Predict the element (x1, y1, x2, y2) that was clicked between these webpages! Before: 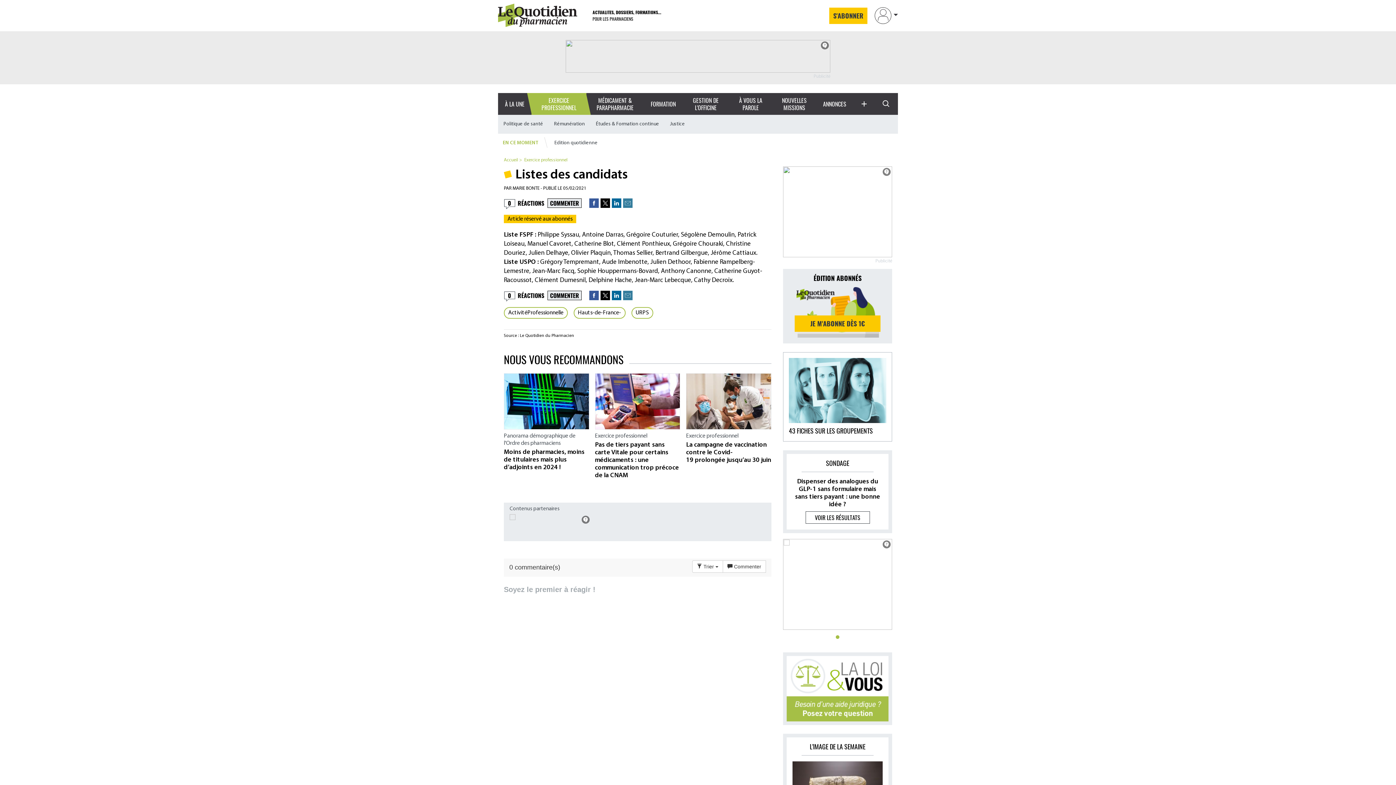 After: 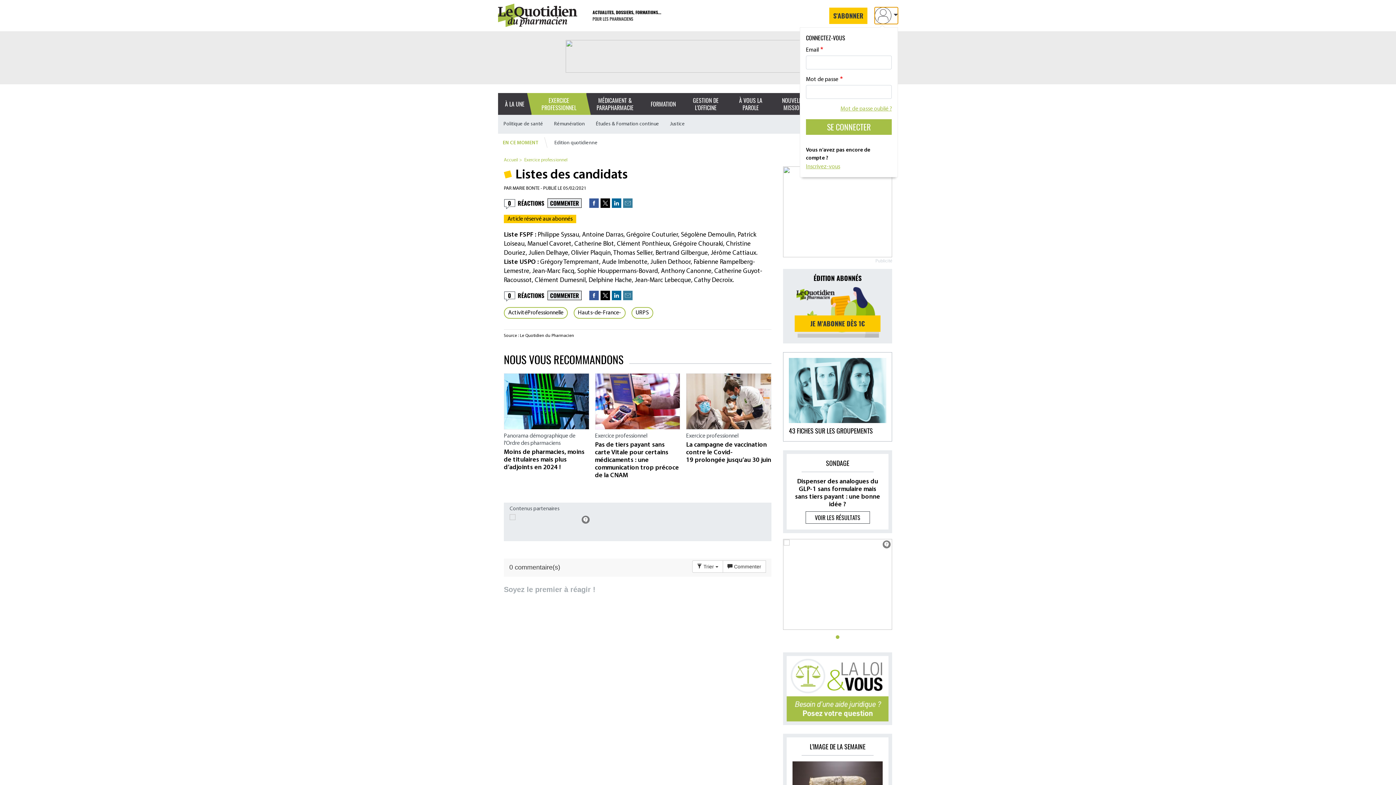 Action: bbox: (874, 7, 898, 24) label: Se connecter